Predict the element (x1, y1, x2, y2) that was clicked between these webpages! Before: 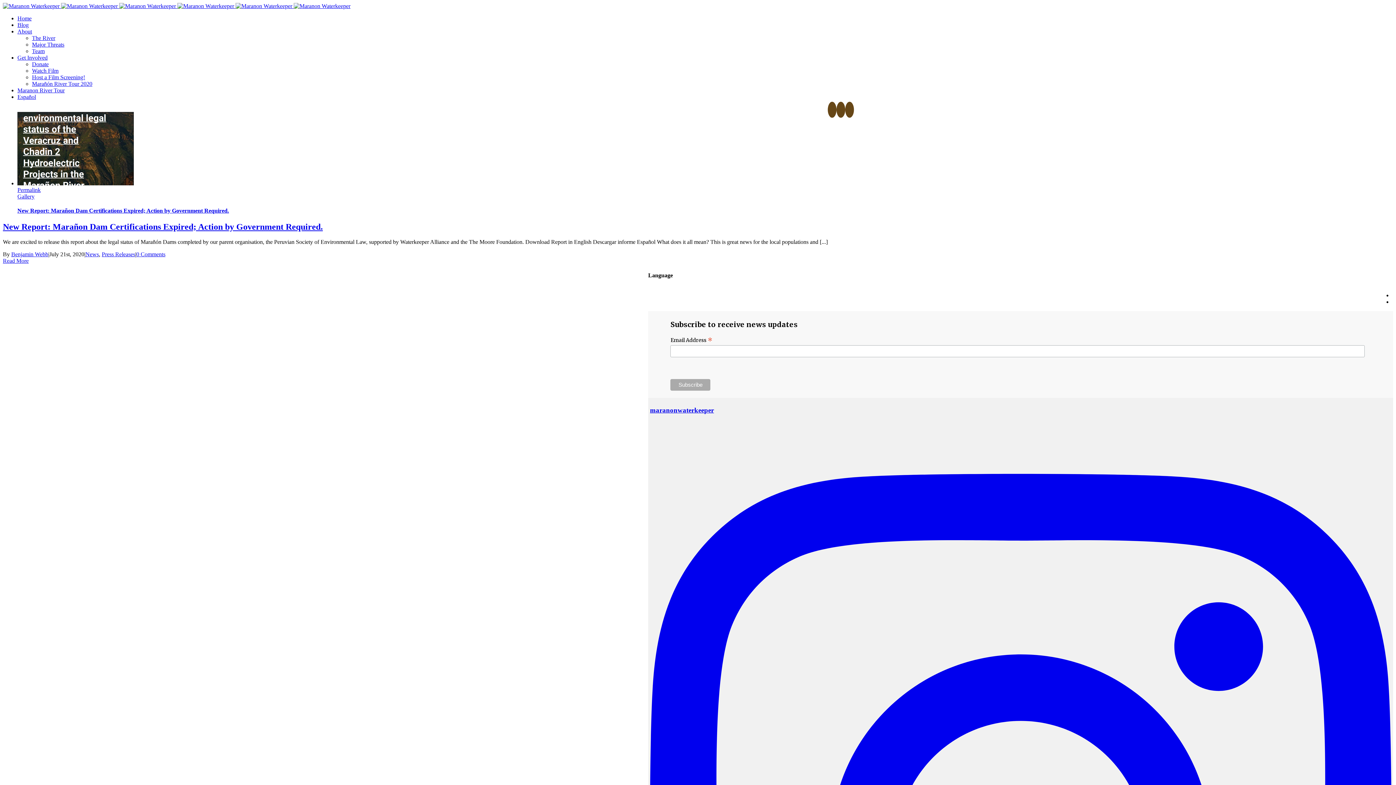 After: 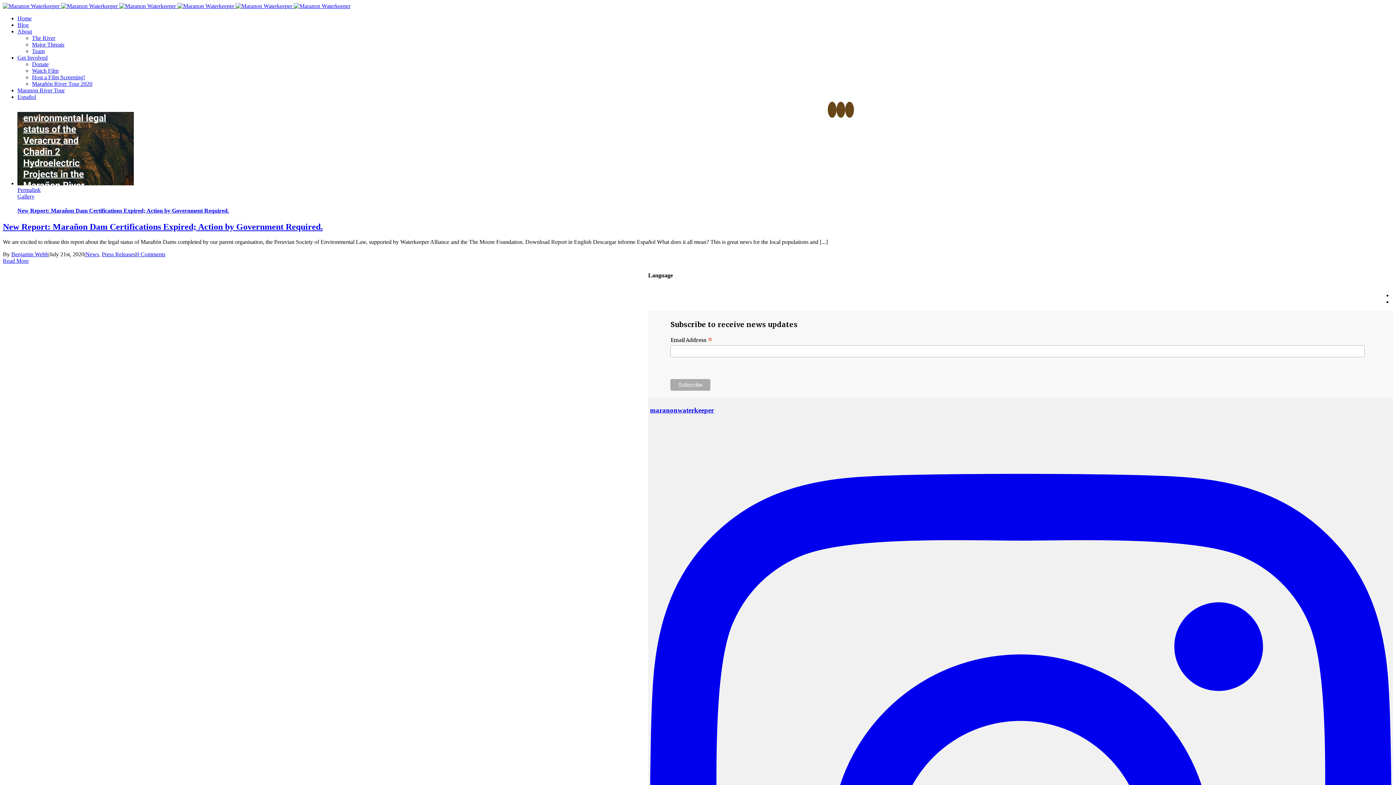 Action: label: Español bbox: (17, 93, 36, 100)